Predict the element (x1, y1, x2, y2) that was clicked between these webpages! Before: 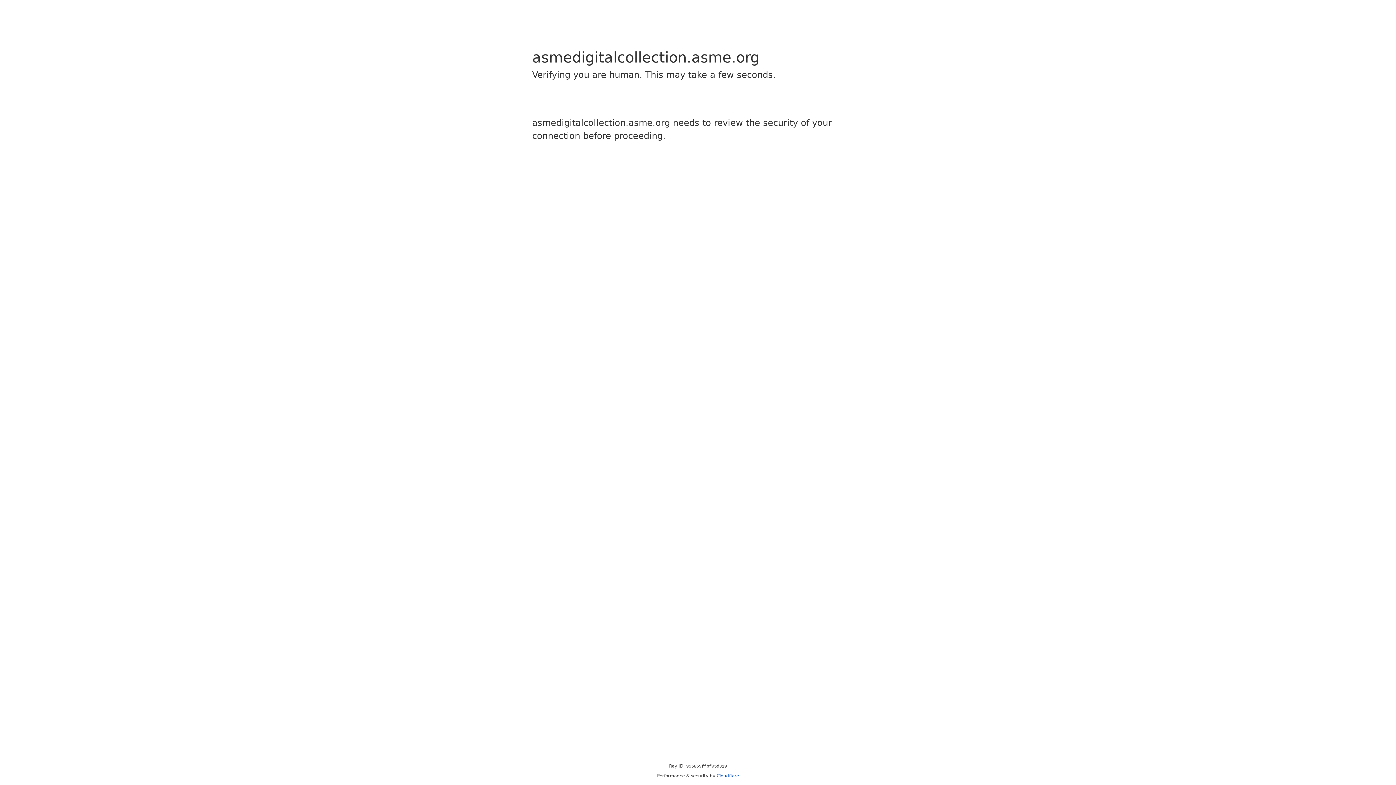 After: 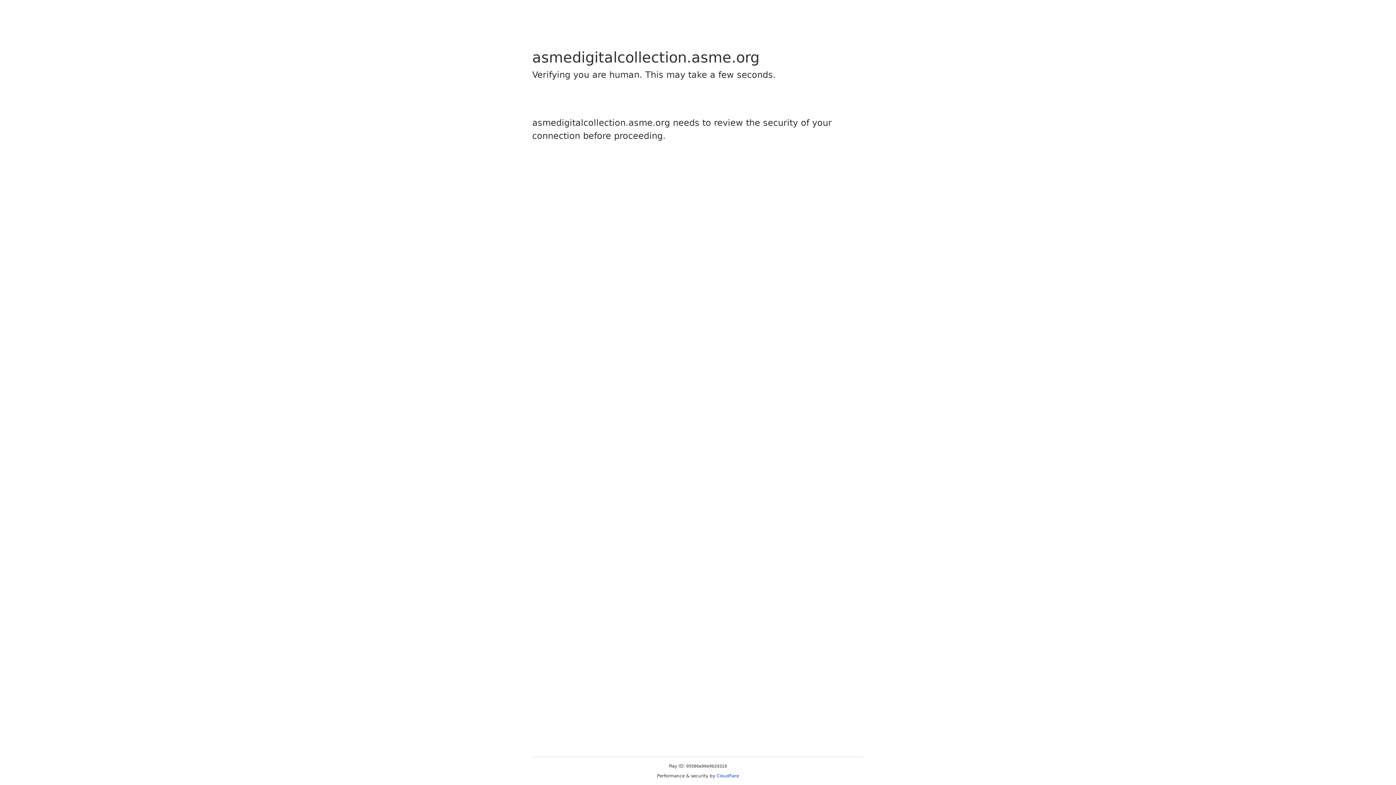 Action: label: Cloudflare bbox: (716, 773, 739, 778)